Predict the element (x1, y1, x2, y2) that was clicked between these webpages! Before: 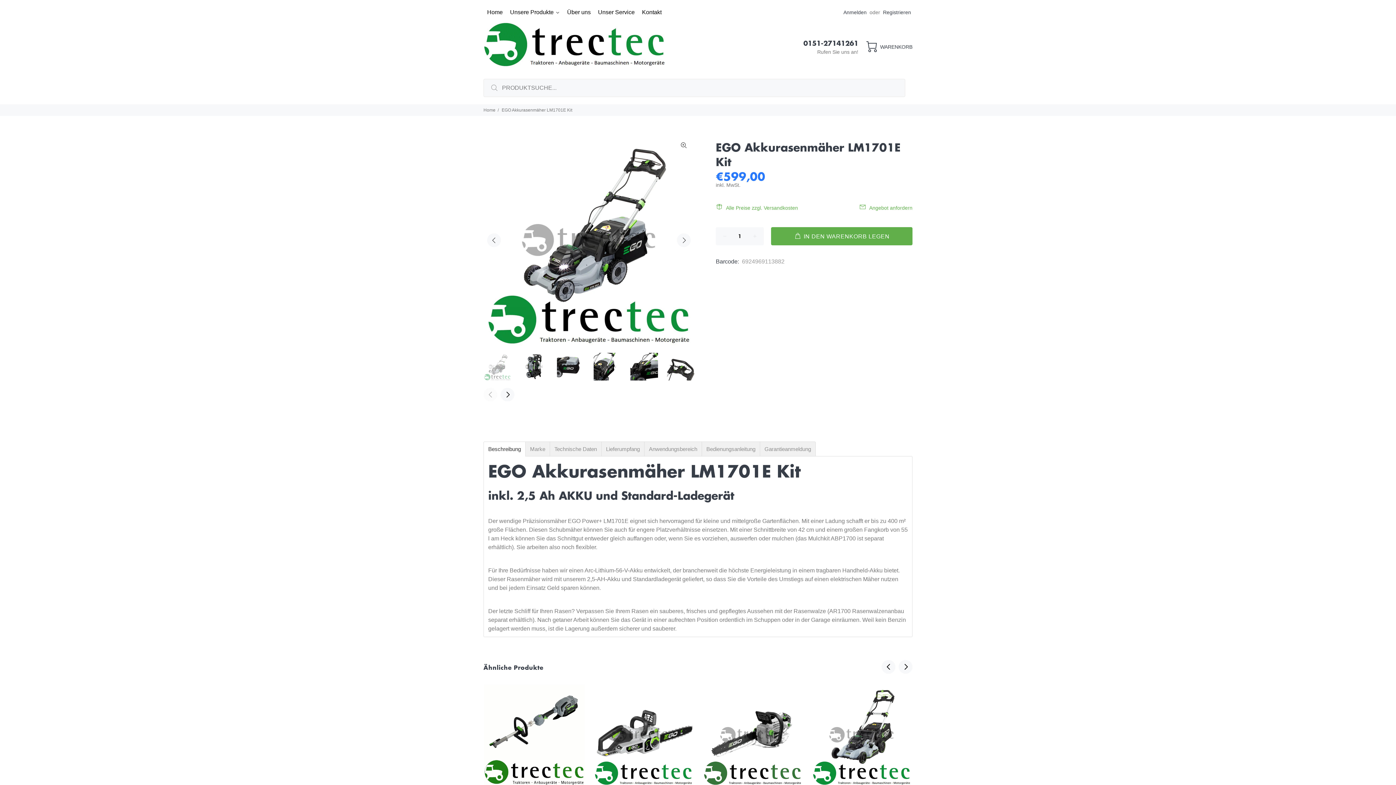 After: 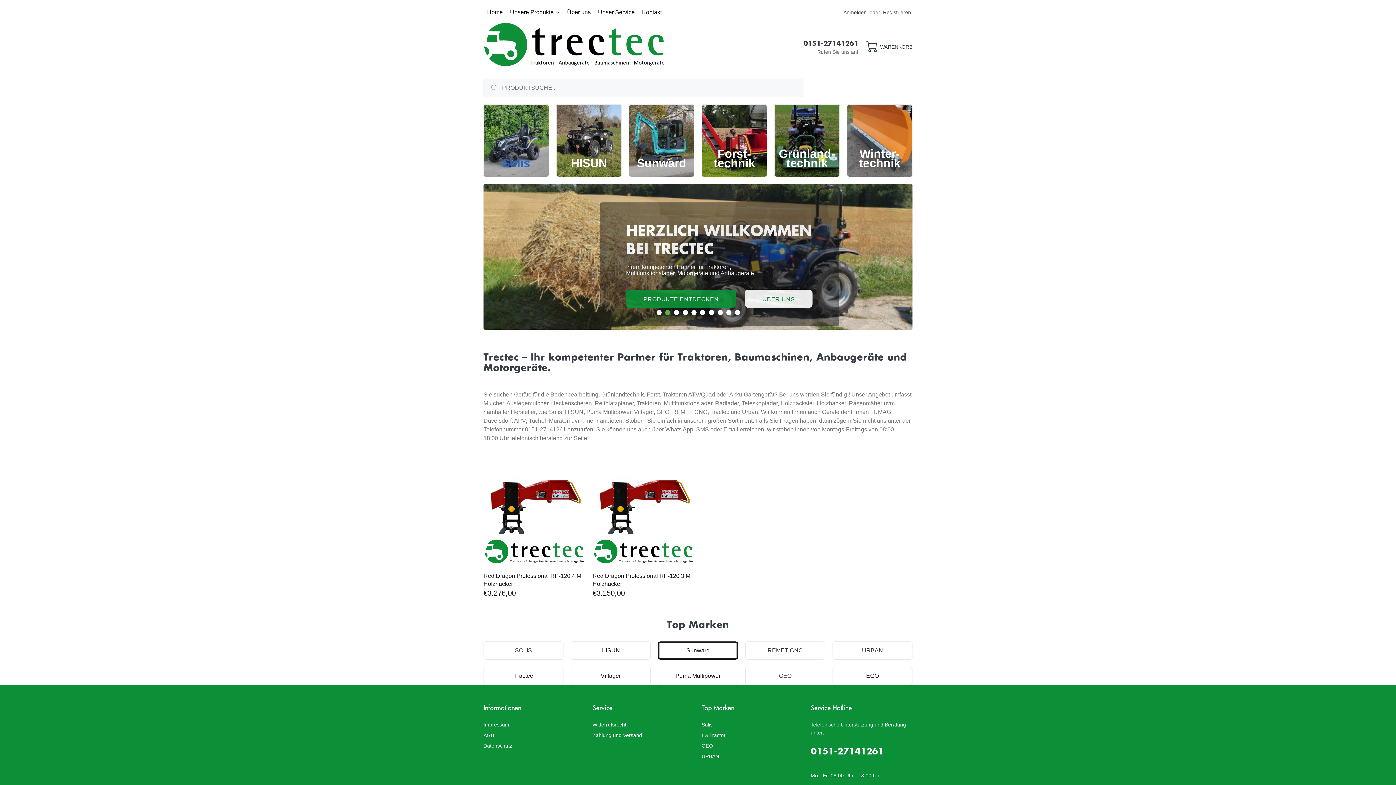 Action: bbox: (483, 3, 506, 21) label: Home